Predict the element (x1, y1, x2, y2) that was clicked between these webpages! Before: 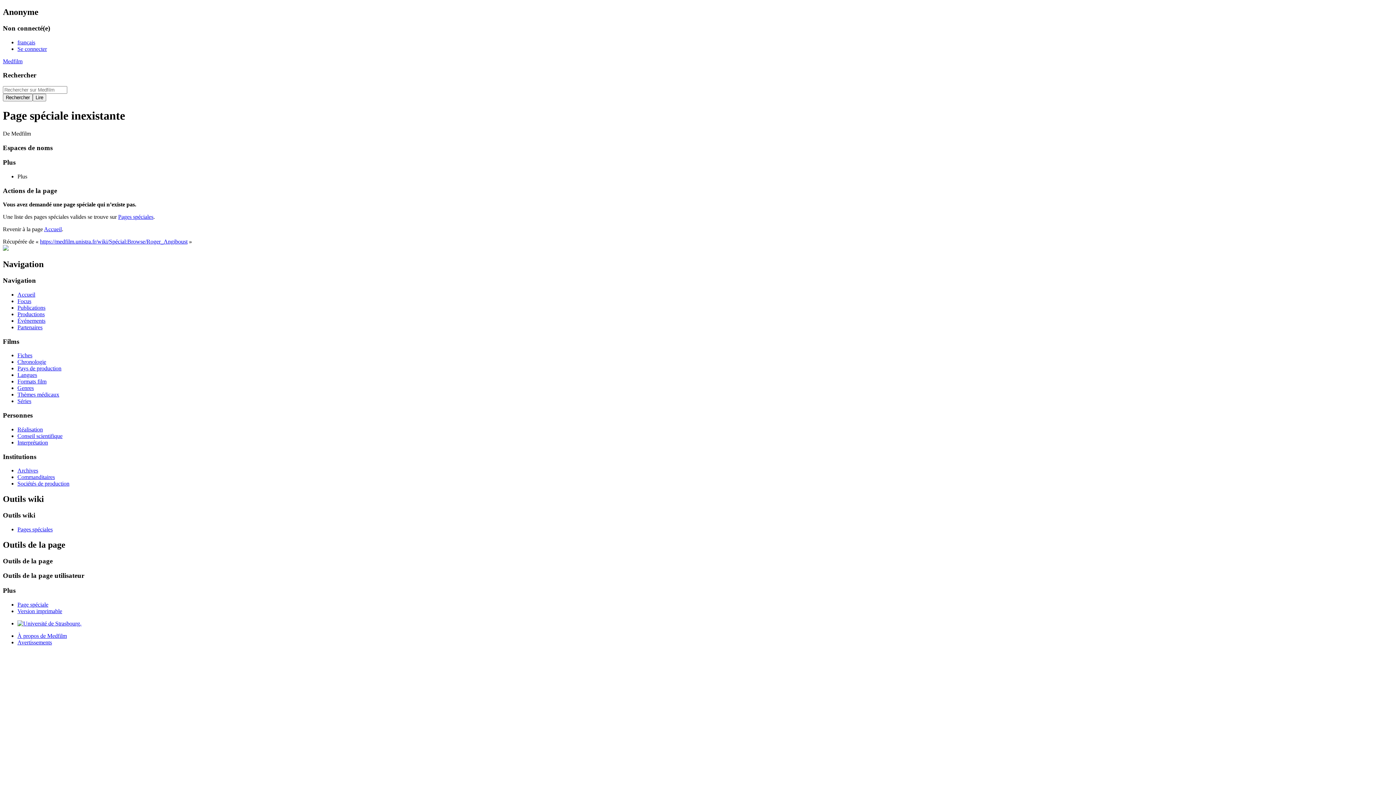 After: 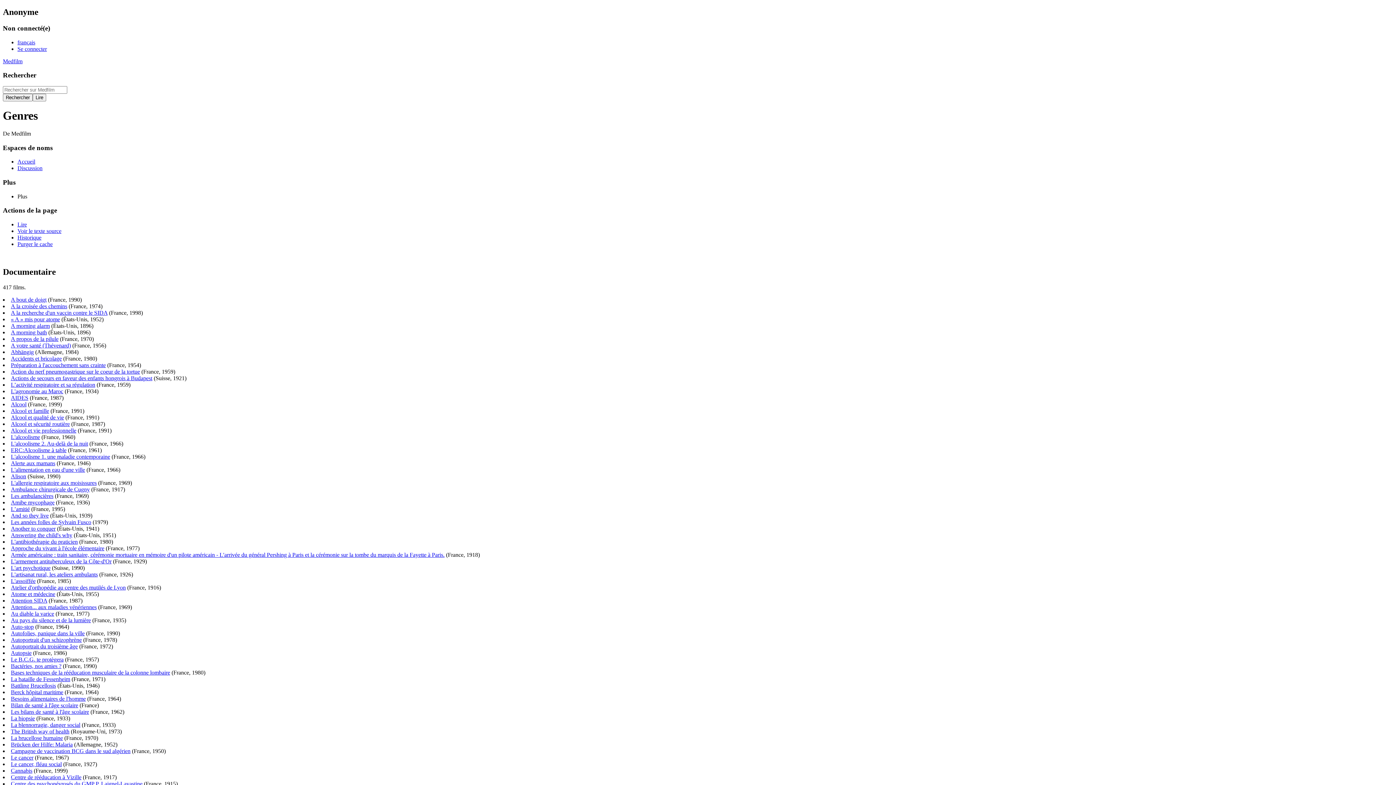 Action: label: Genres bbox: (17, 385, 33, 391)